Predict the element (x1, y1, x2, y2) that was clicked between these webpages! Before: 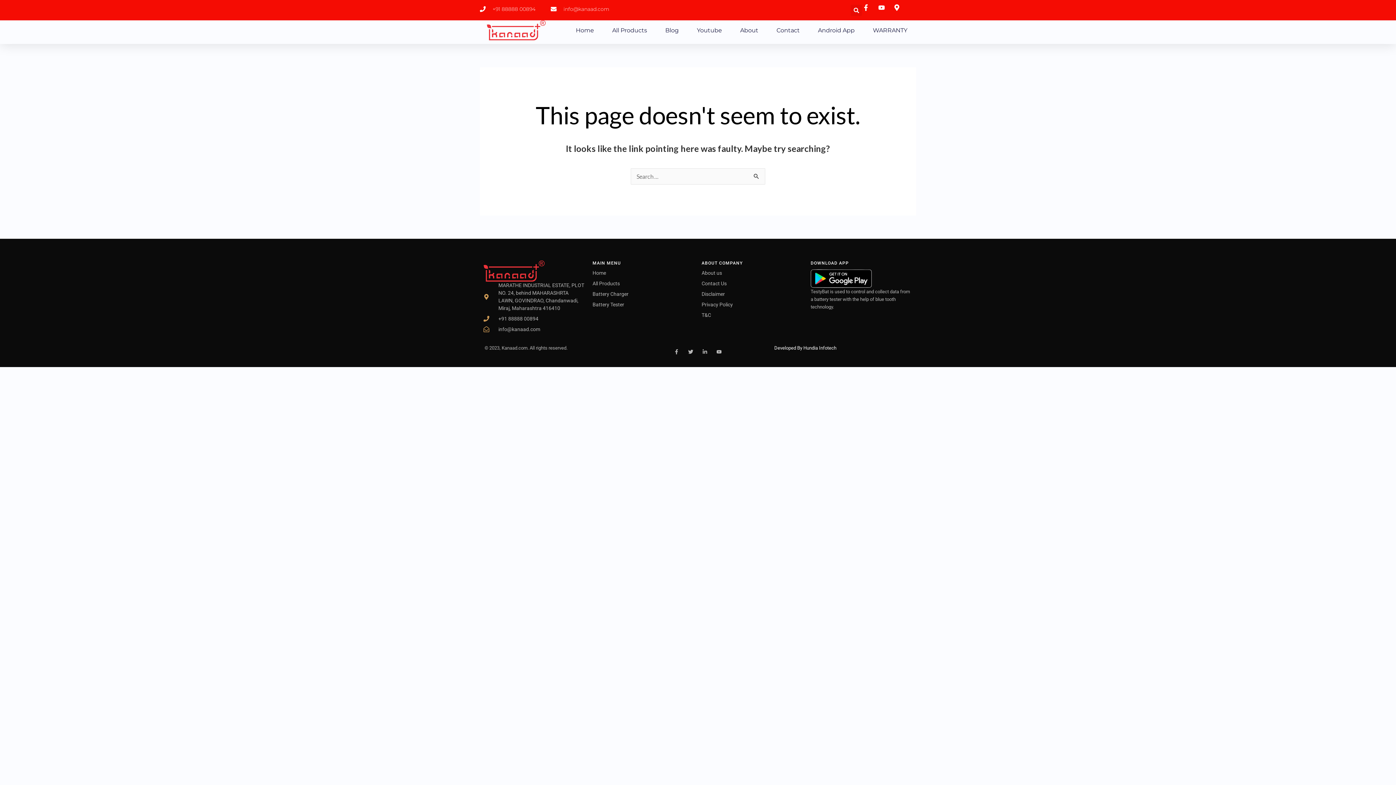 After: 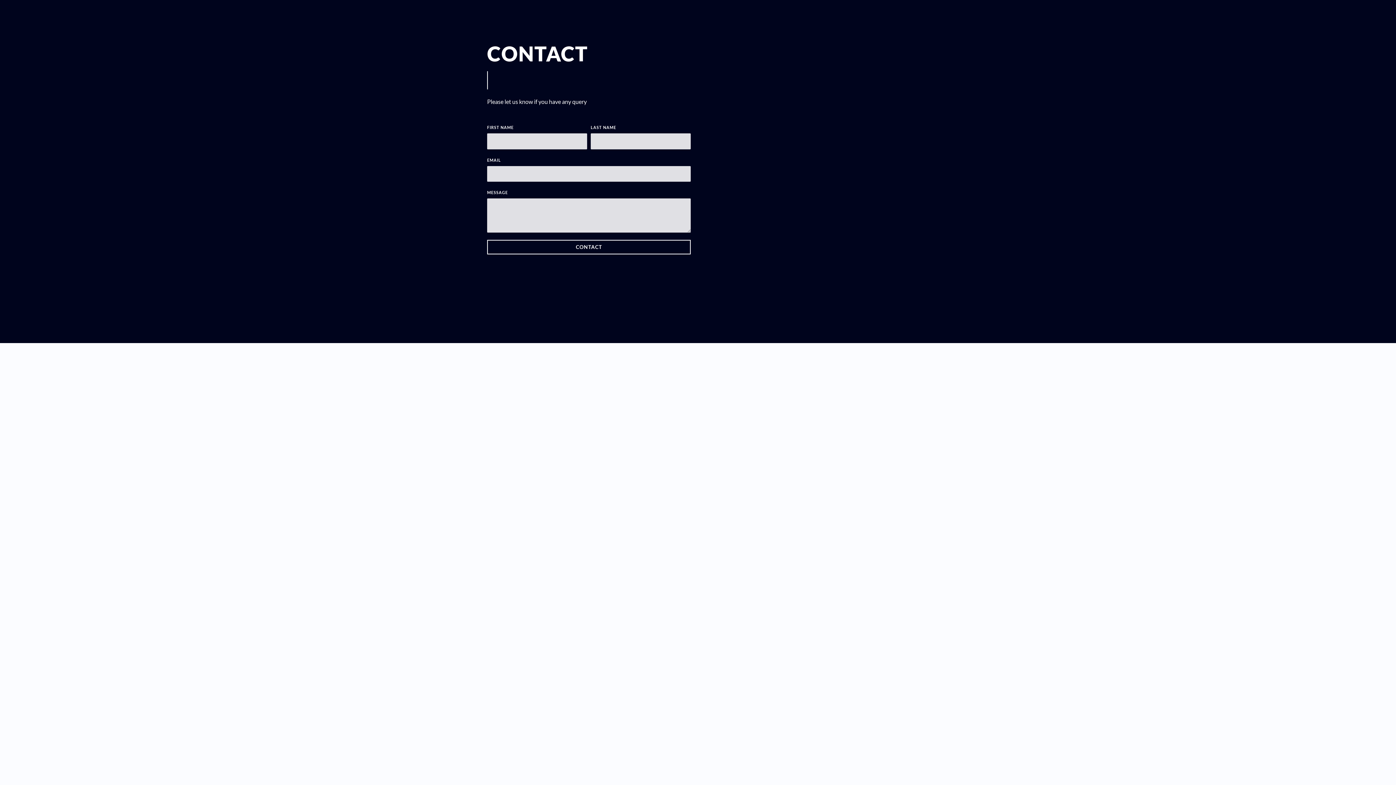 Action: bbox: (776, 22, 800, 38) label: Contact